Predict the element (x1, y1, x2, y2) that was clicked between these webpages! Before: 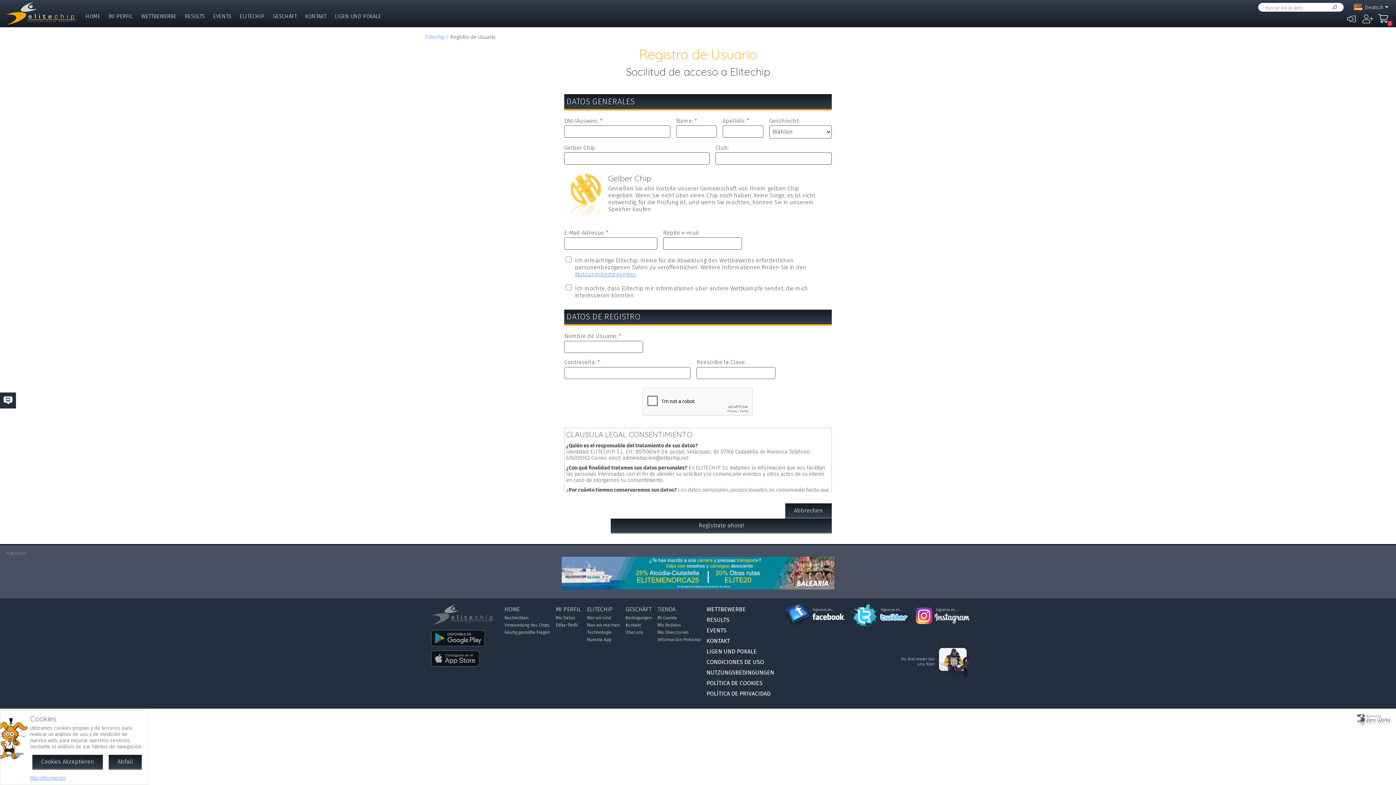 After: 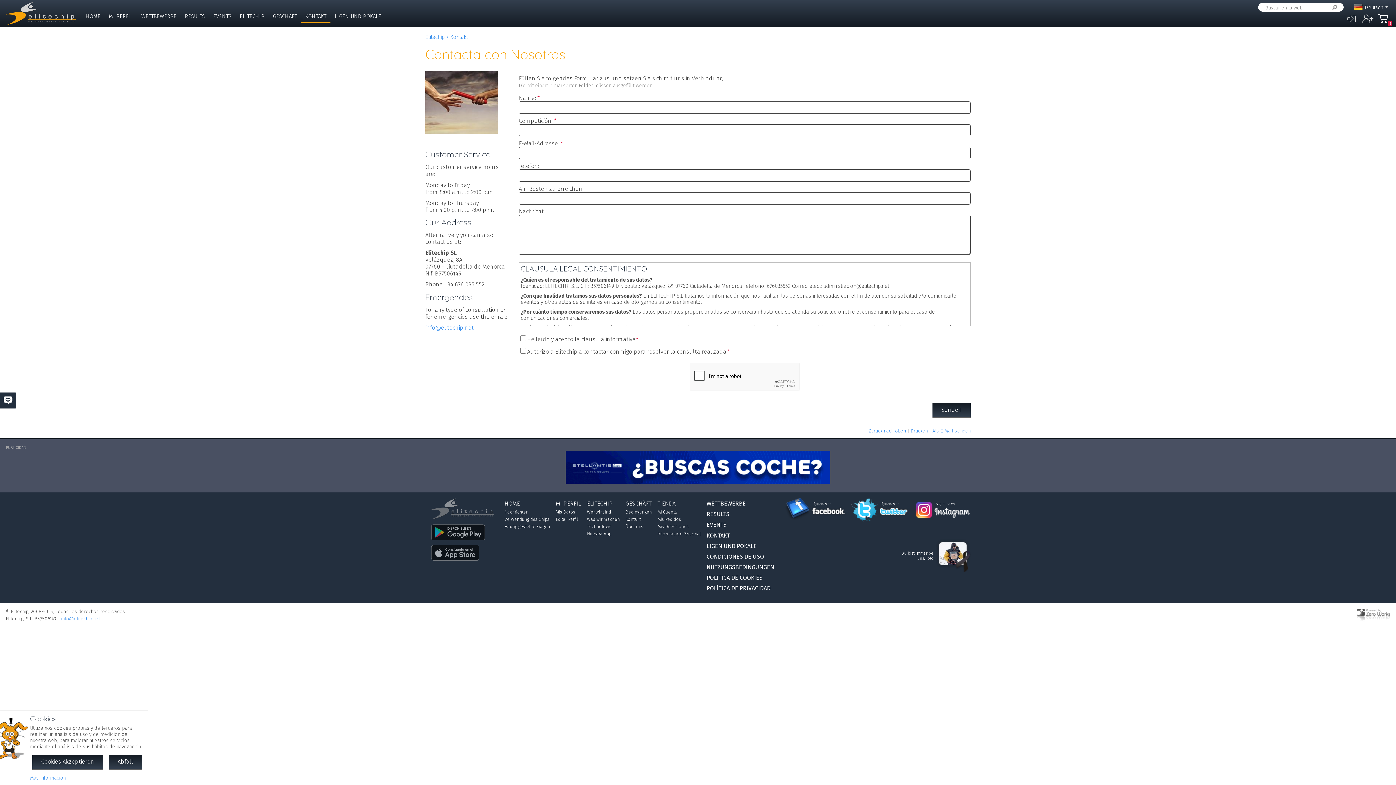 Action: bbox: (301, 10, 330, 23) label: KONTAKT